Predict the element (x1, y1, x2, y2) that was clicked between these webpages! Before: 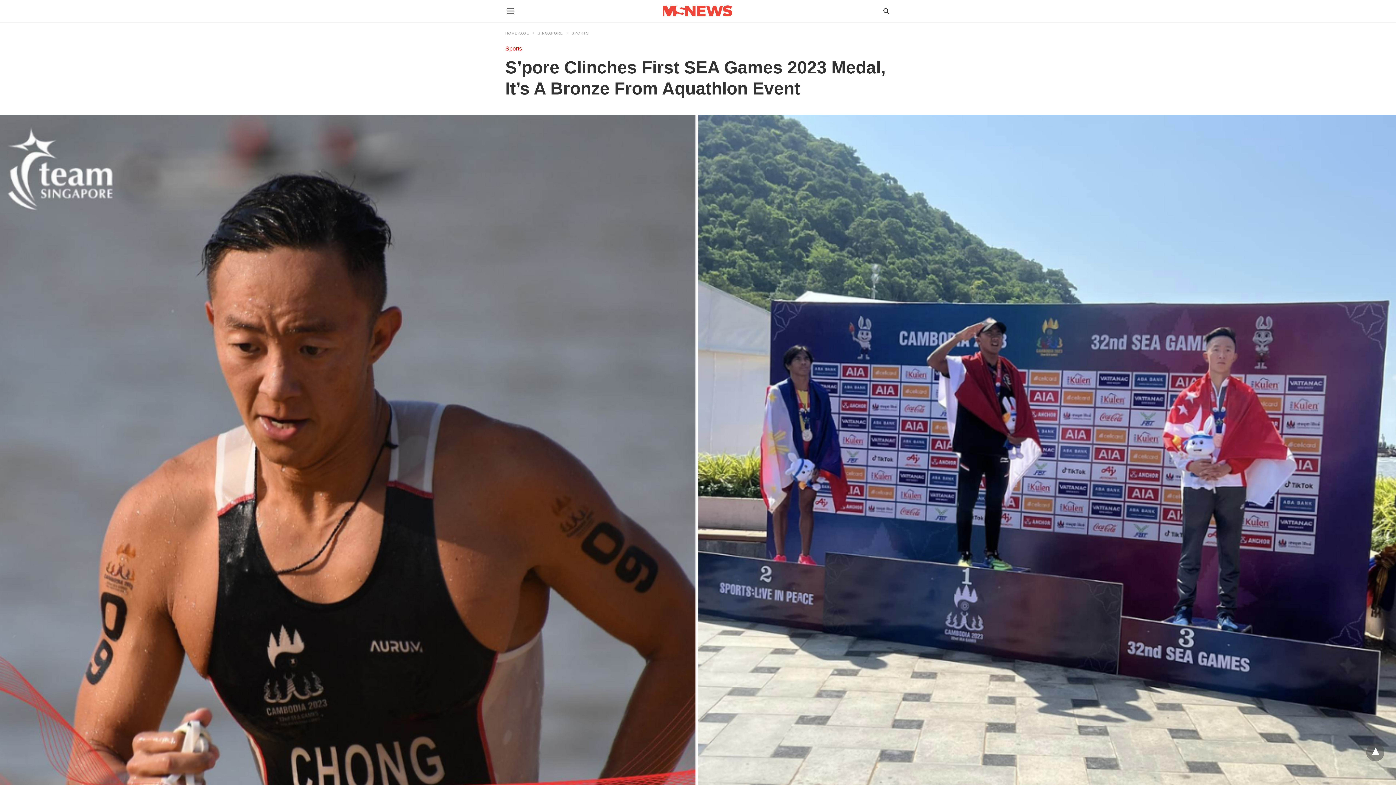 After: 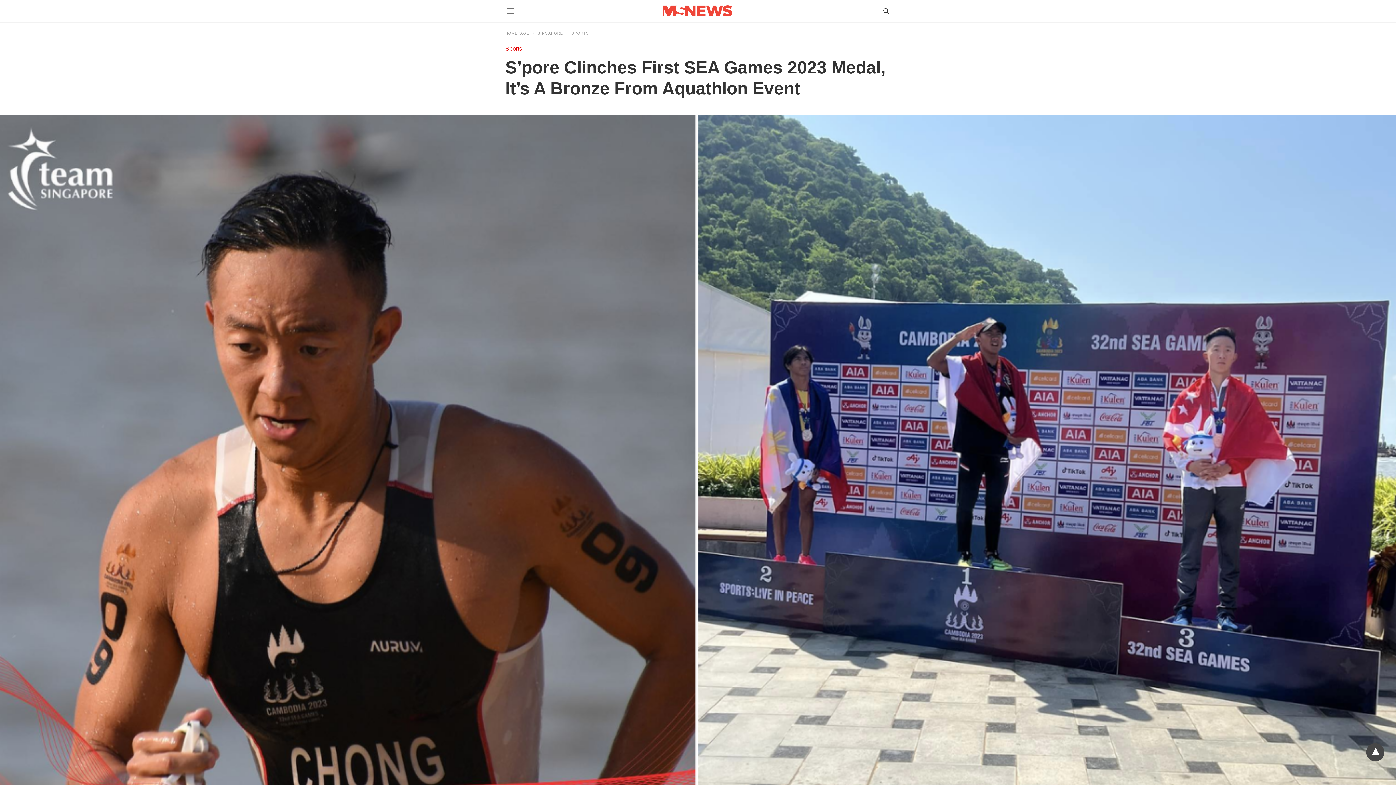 Action: bbox: (1366, 743, 1384, 761)